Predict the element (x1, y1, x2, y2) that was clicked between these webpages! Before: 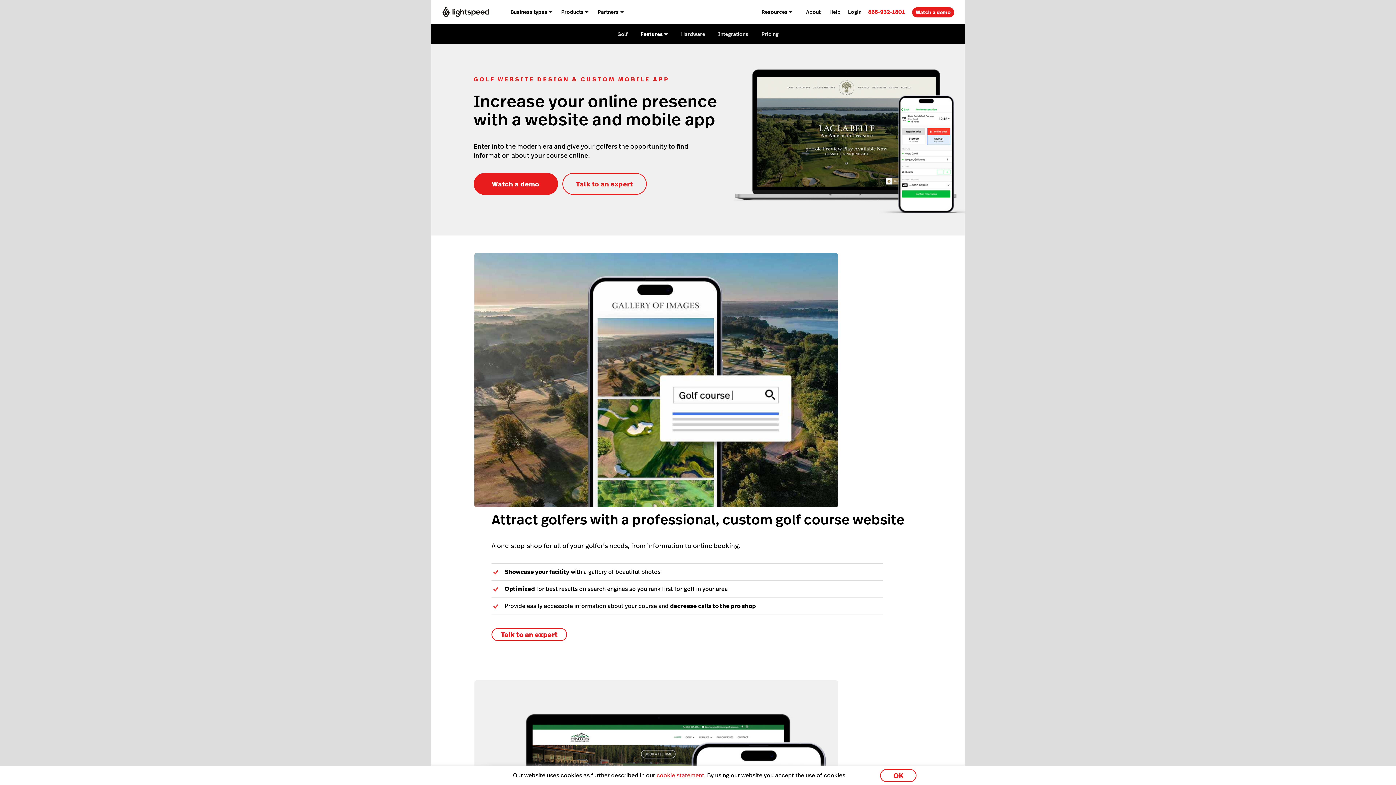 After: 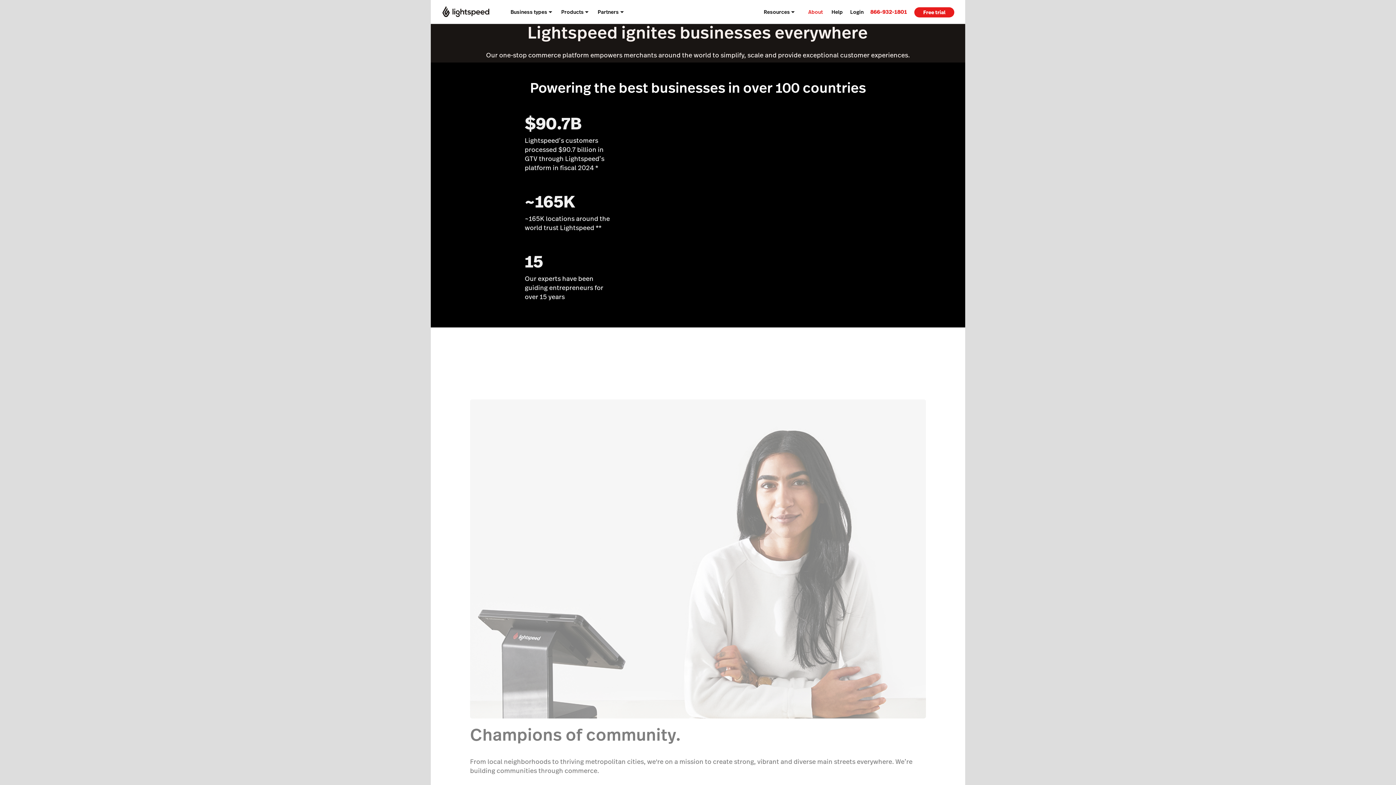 Action: label: About bbox: (806, 0, 820, 23)